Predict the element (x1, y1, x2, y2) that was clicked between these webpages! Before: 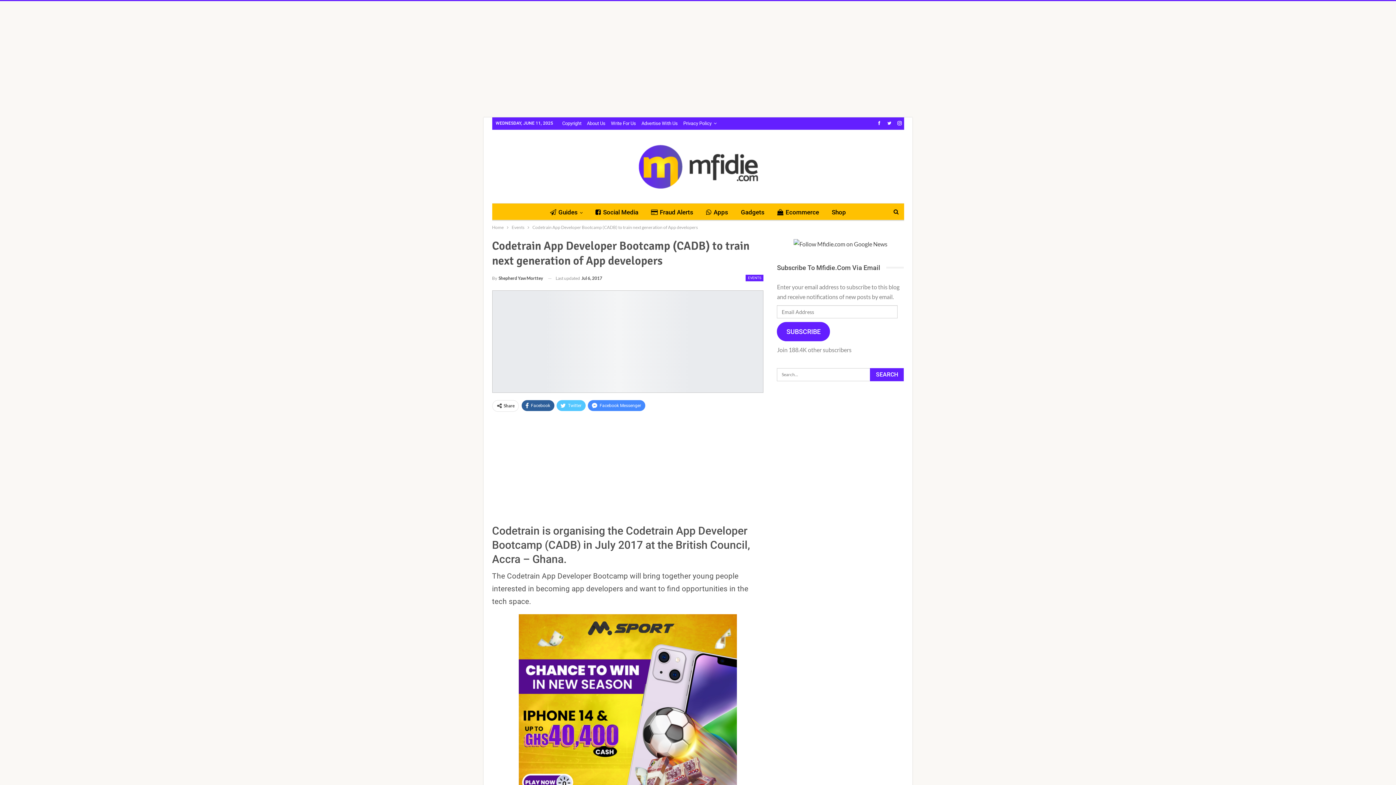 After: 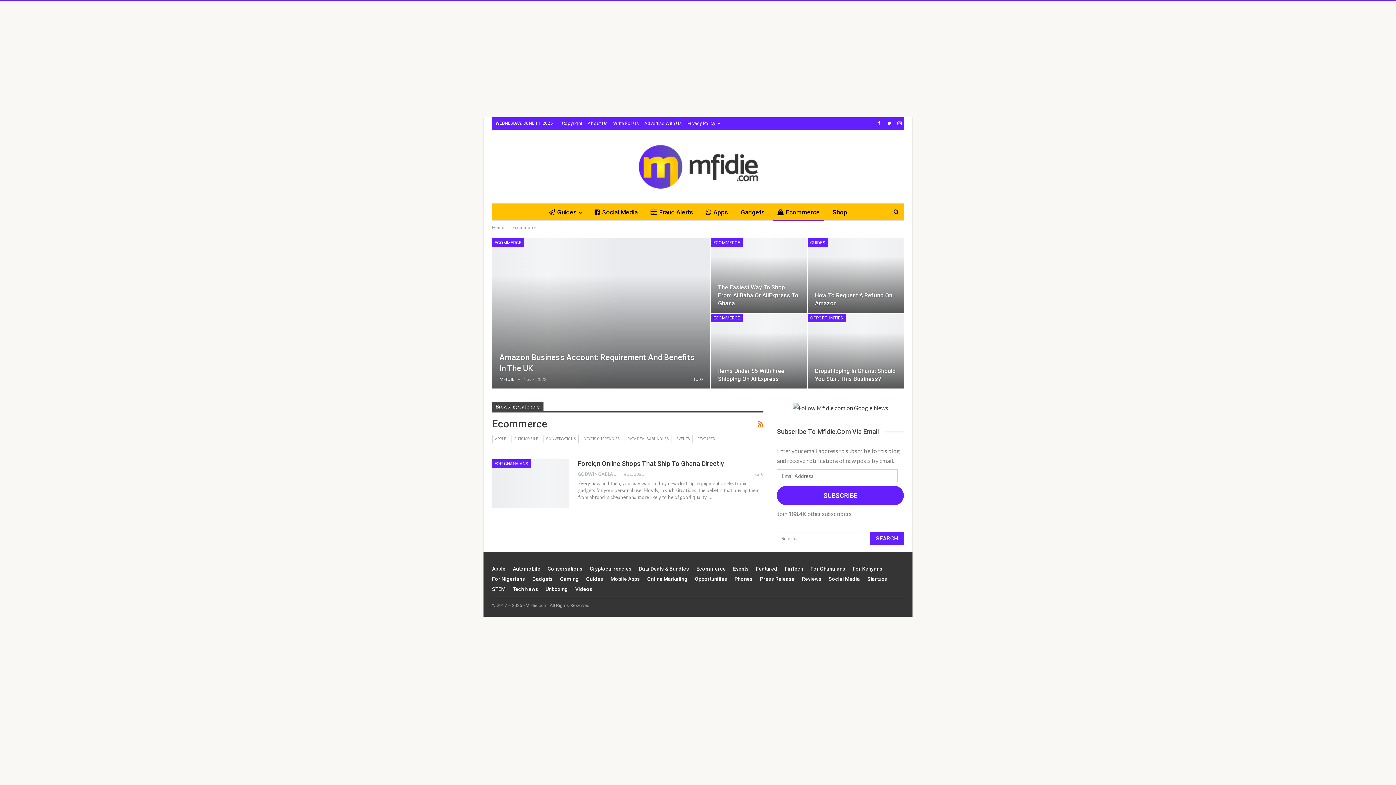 Action: bbox: (773, 203, 823, 221) label: Ecommerce